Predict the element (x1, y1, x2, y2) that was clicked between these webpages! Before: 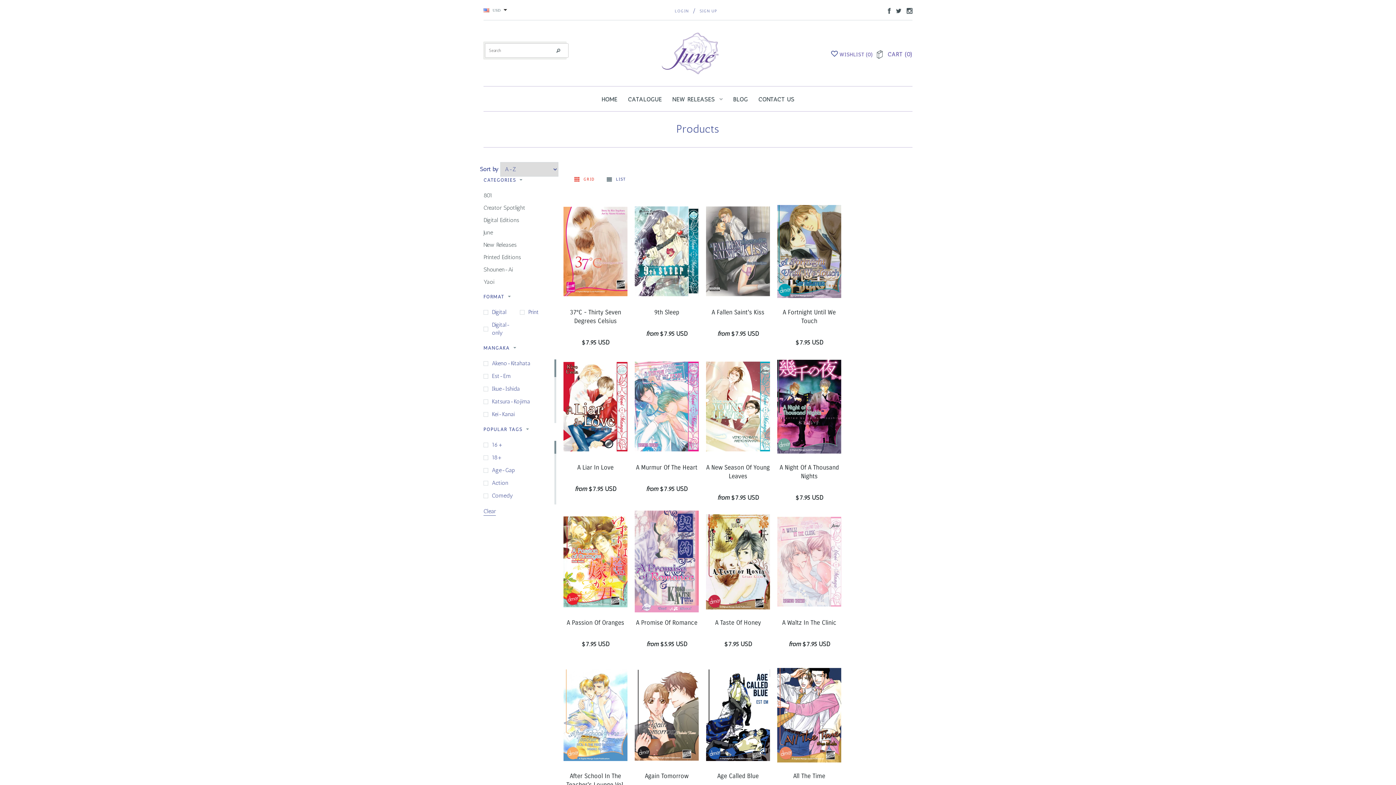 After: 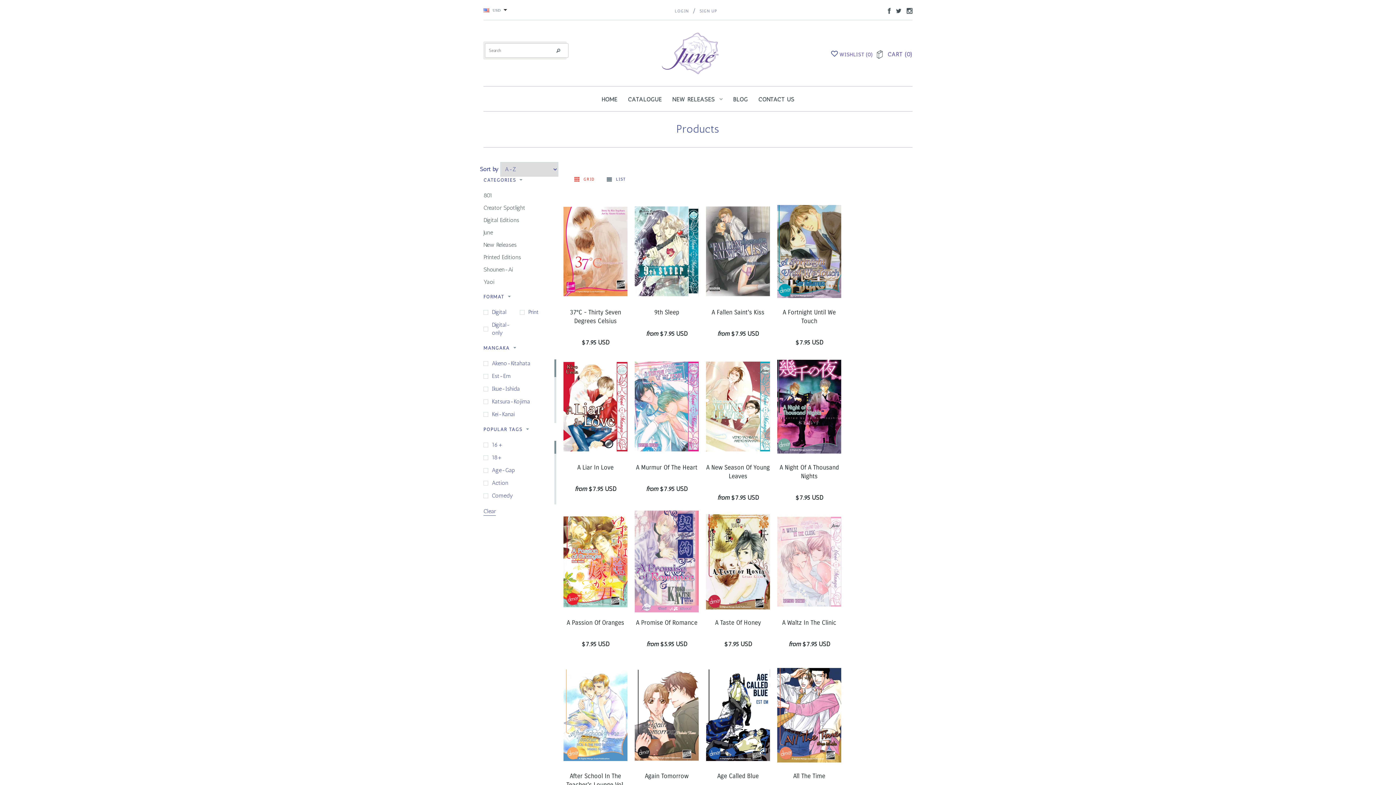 Action: bbox: (574, 176, 595, 181) label: GRID